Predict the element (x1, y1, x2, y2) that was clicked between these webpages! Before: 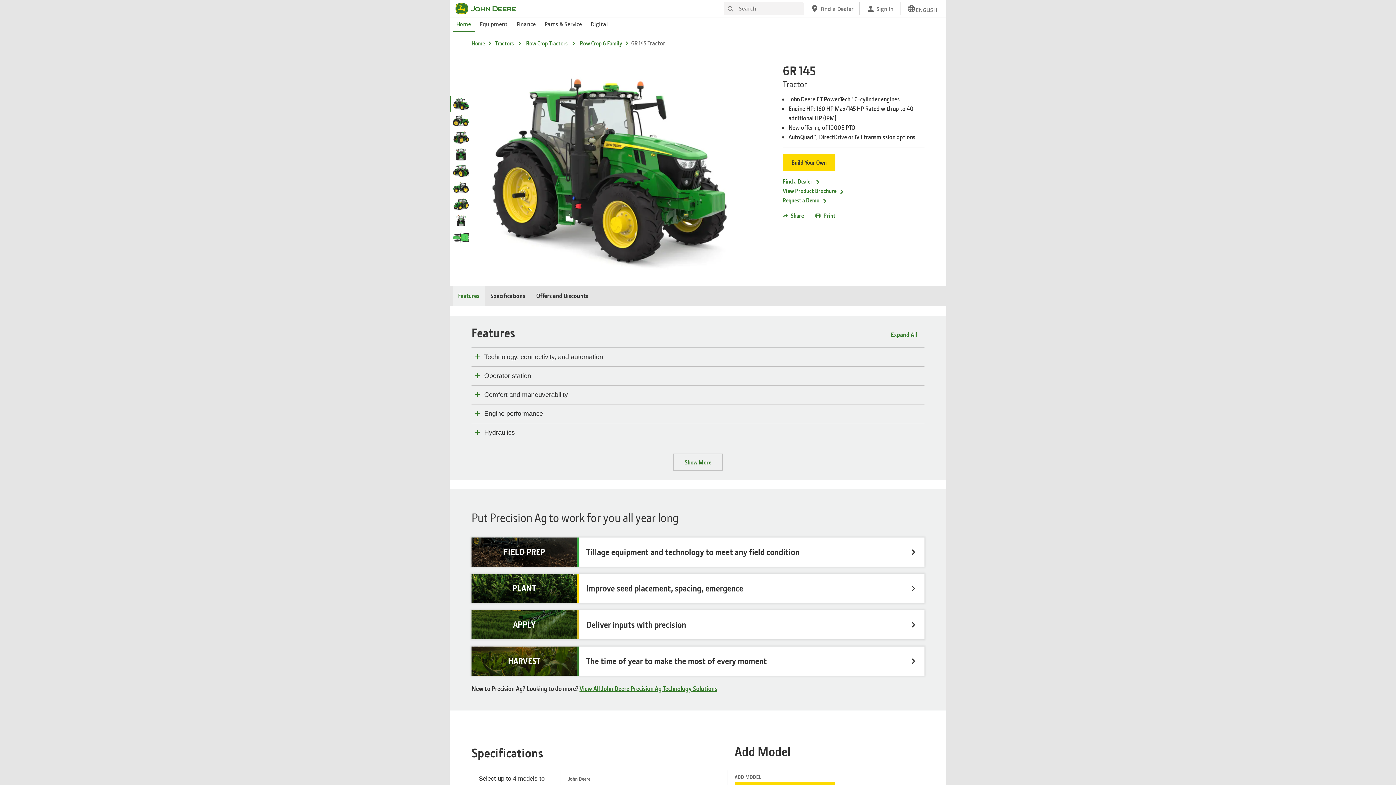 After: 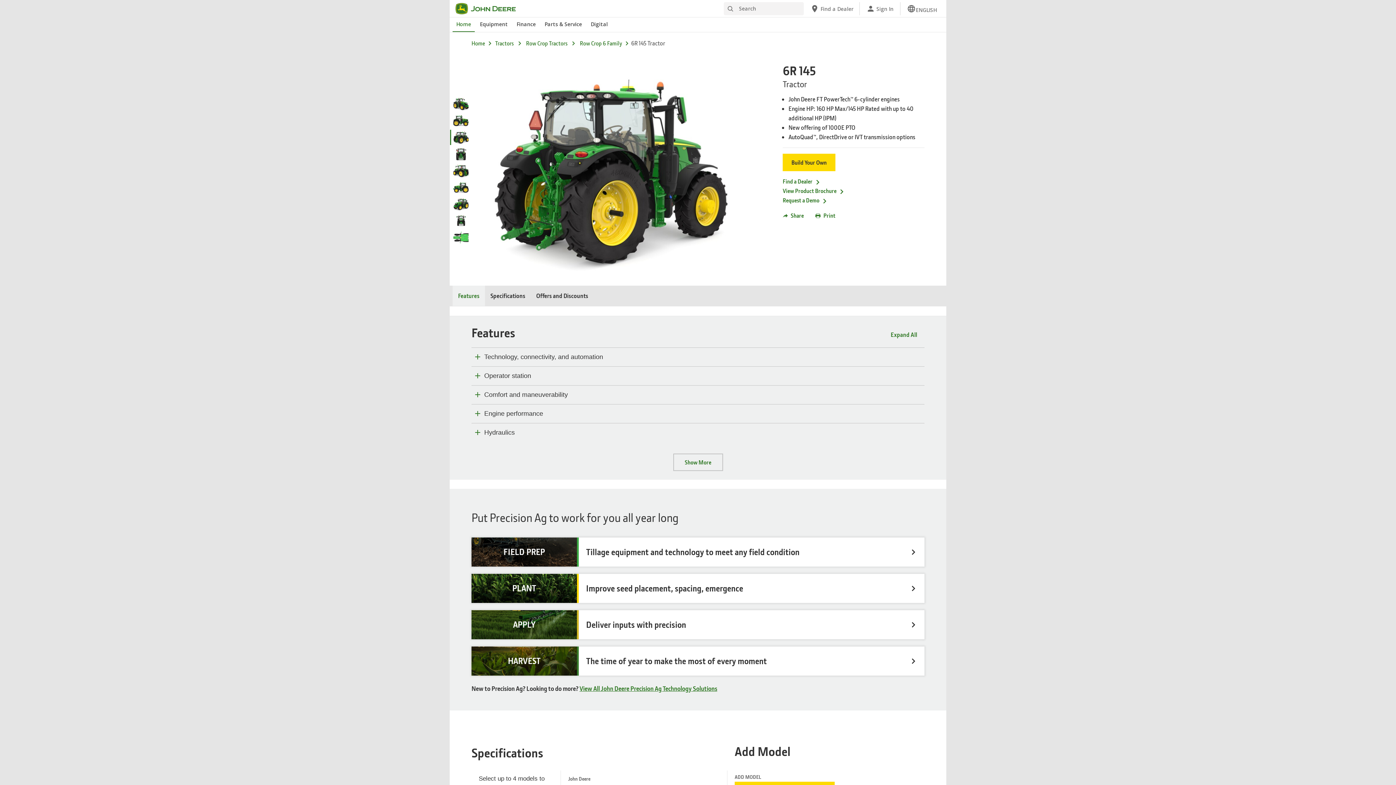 Action: bbox: (450, 129, 468, 144)